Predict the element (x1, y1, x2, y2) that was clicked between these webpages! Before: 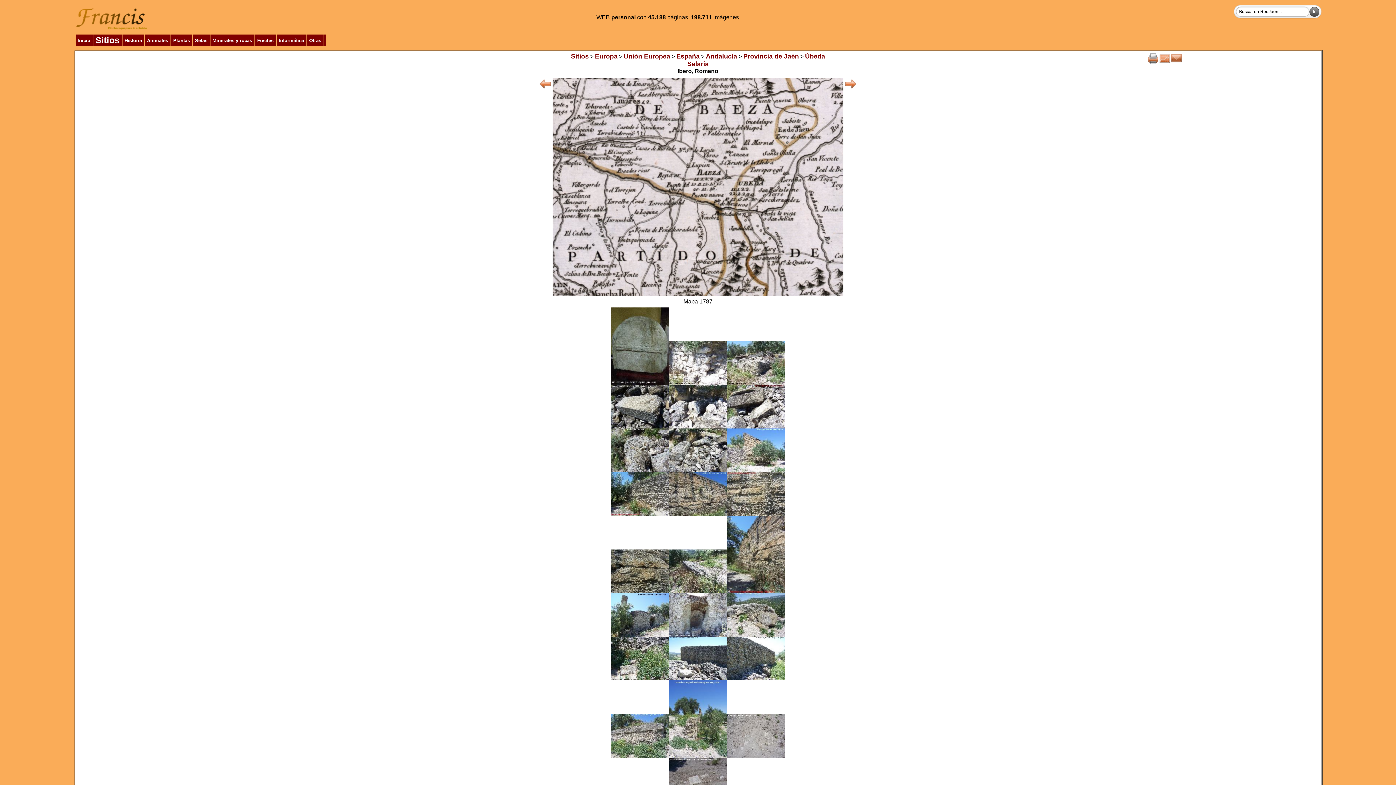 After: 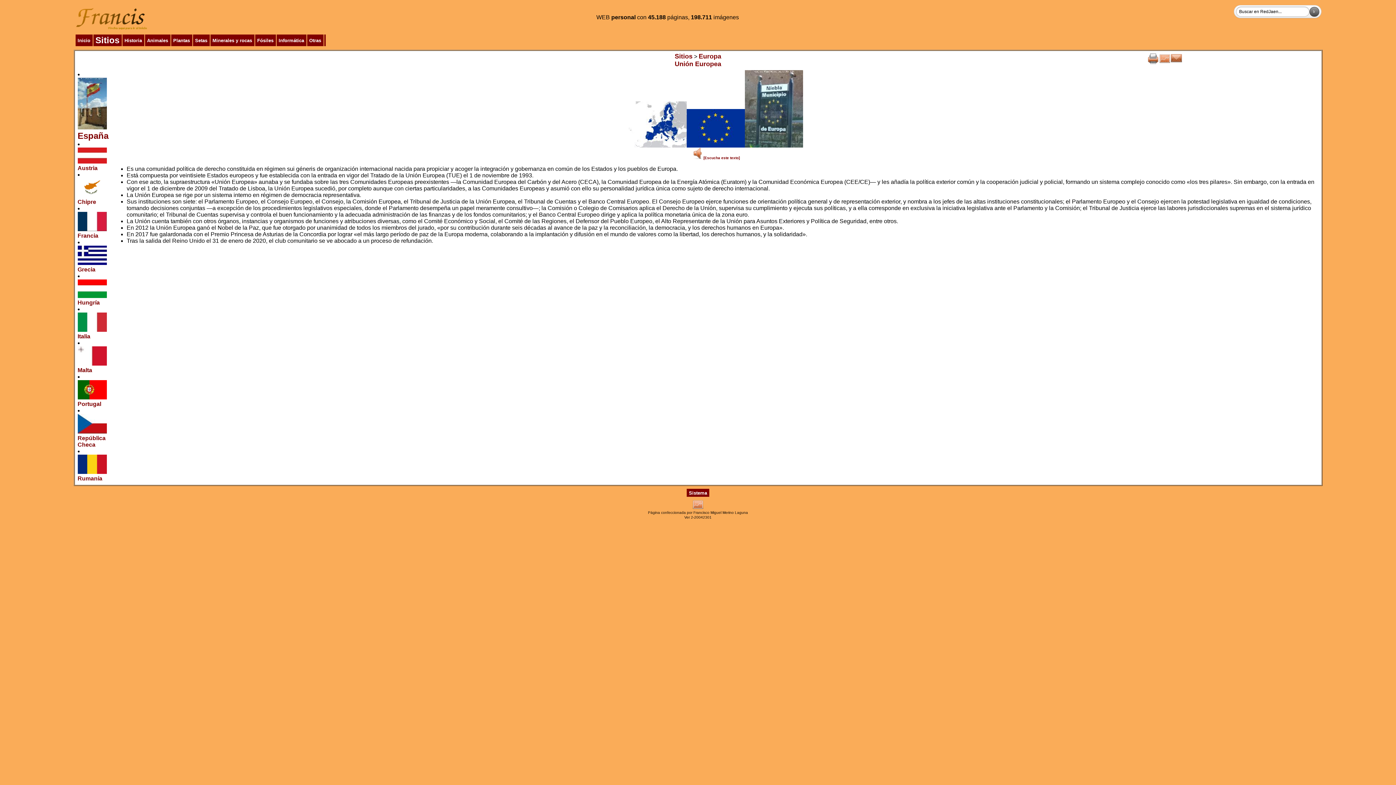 Action: bbox: (623, 53, 670, 59) label: Unión Europea